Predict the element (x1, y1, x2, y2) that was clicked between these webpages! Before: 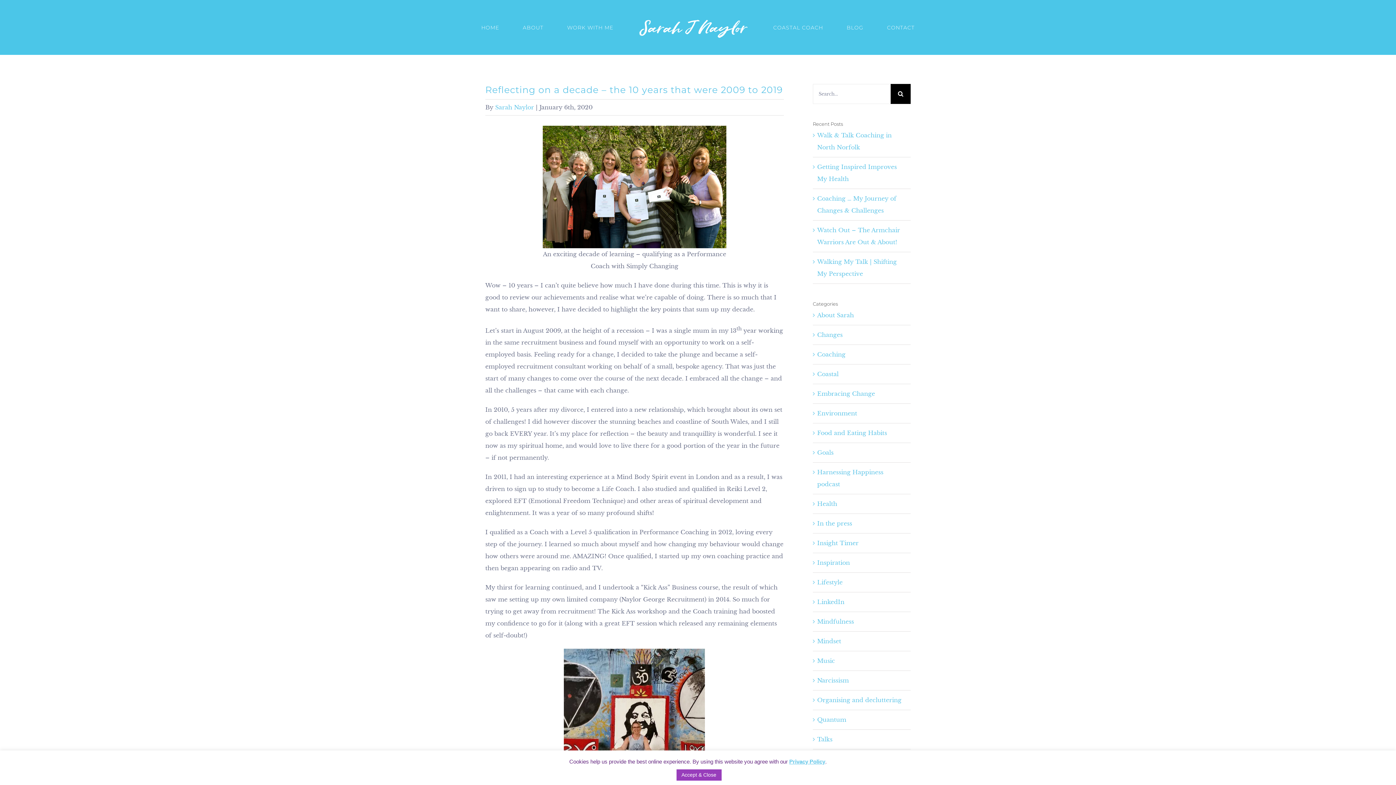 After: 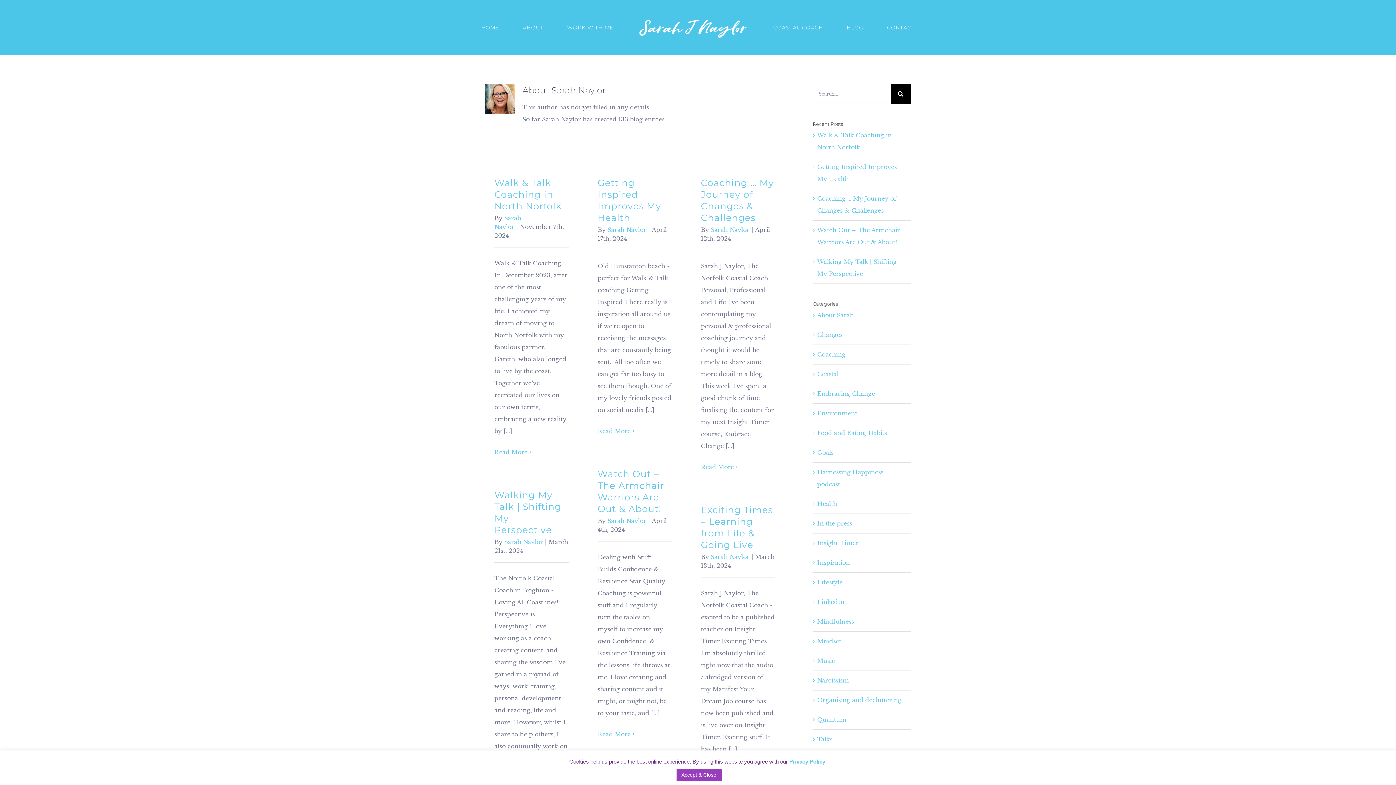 Action: label: Sarah Naylor bbox: (495, 103, 534, 110)